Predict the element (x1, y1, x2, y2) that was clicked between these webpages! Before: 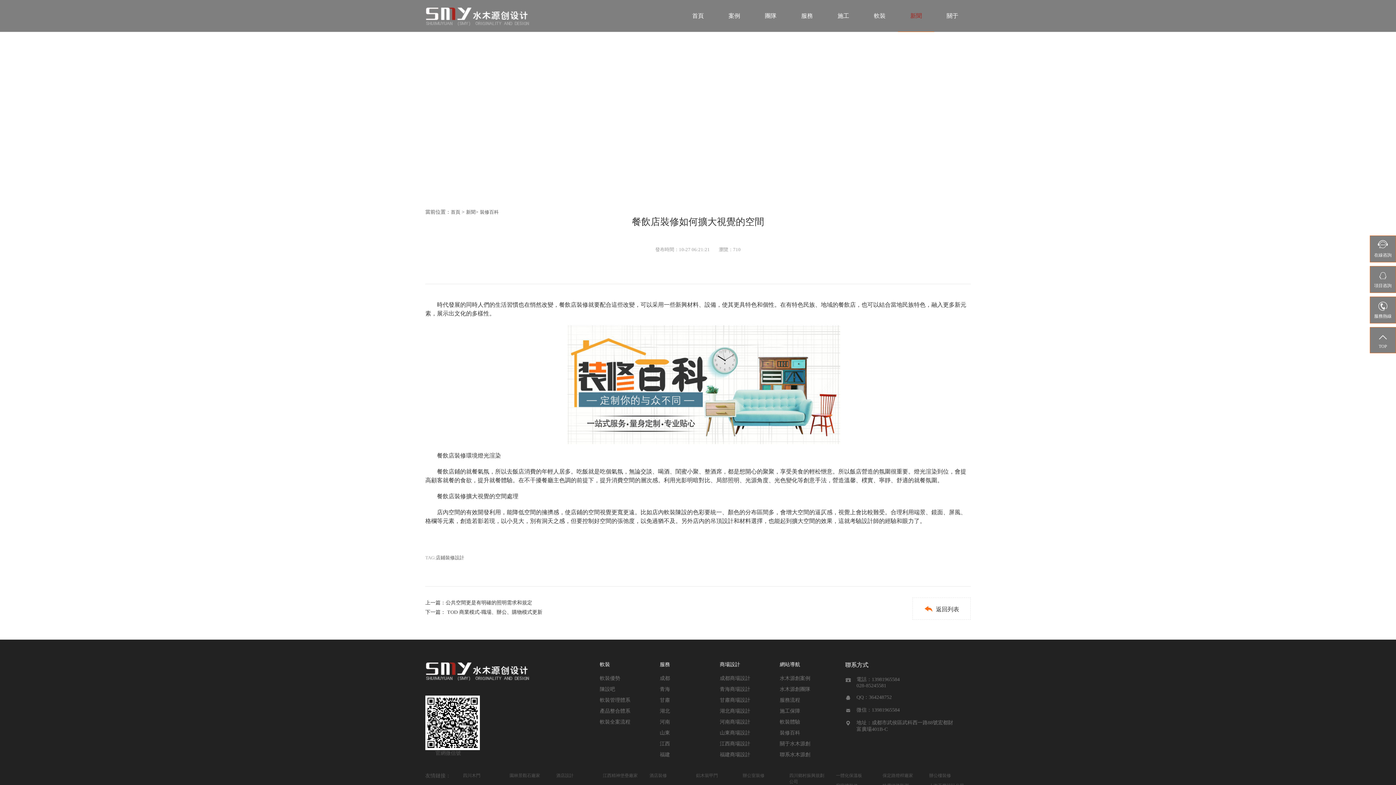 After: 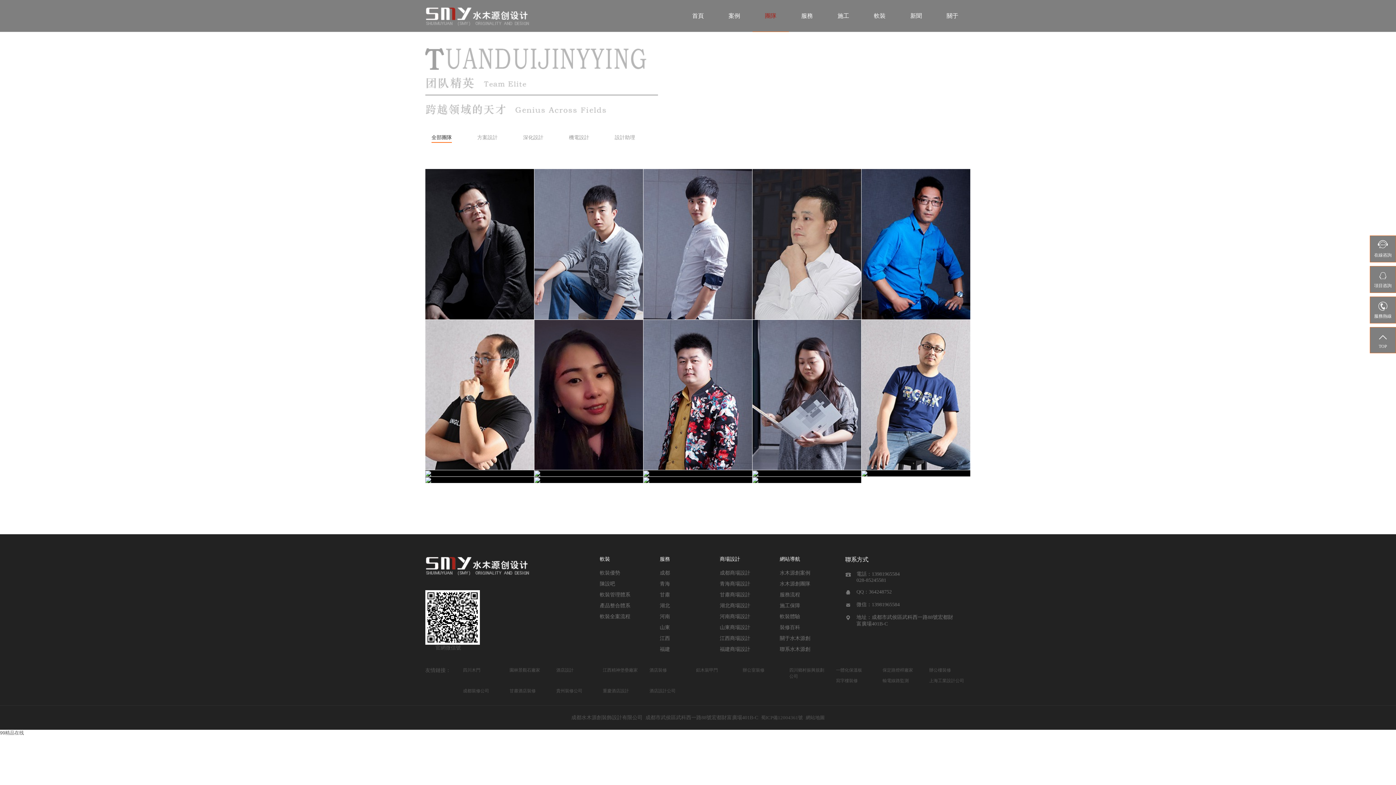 Action: label: 商場設計 bbox: (720, 662, 740, 667)